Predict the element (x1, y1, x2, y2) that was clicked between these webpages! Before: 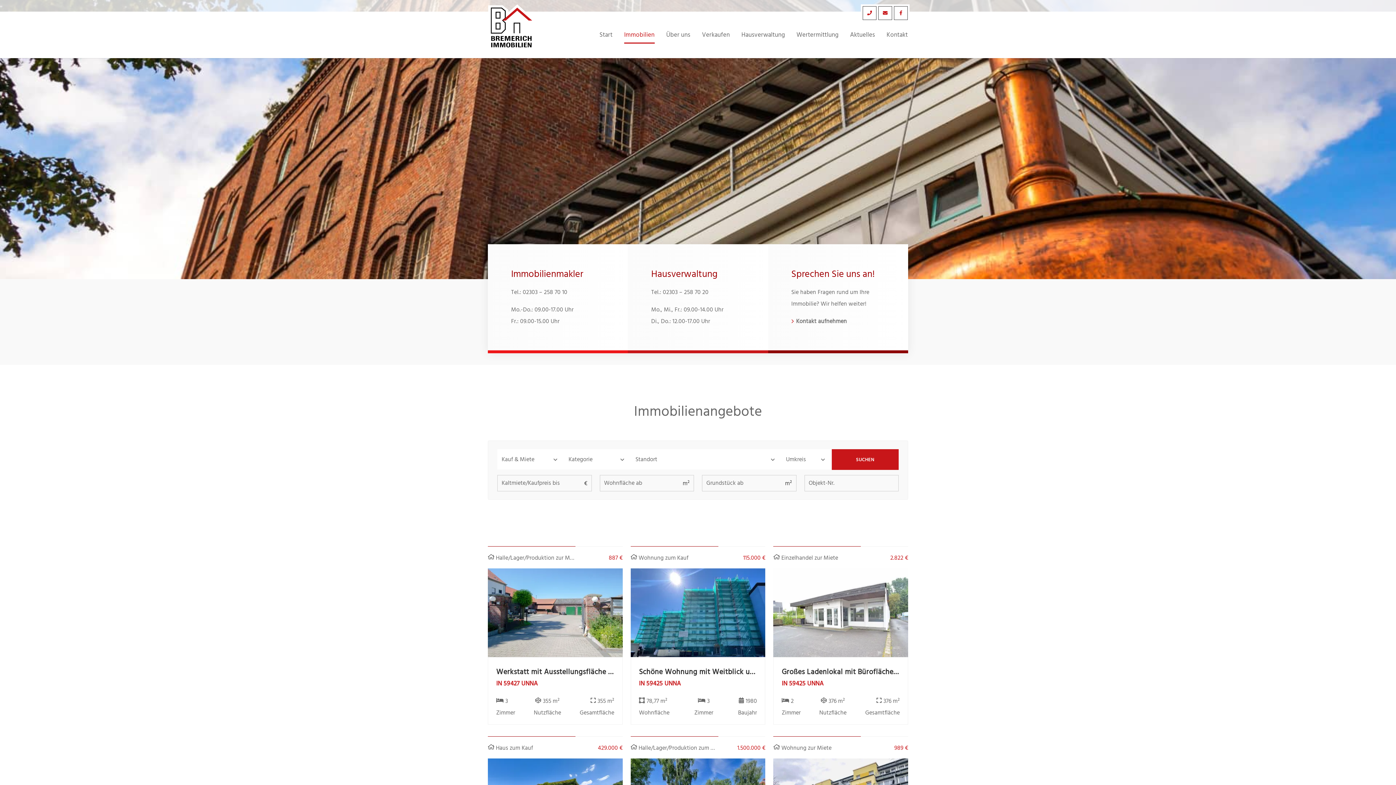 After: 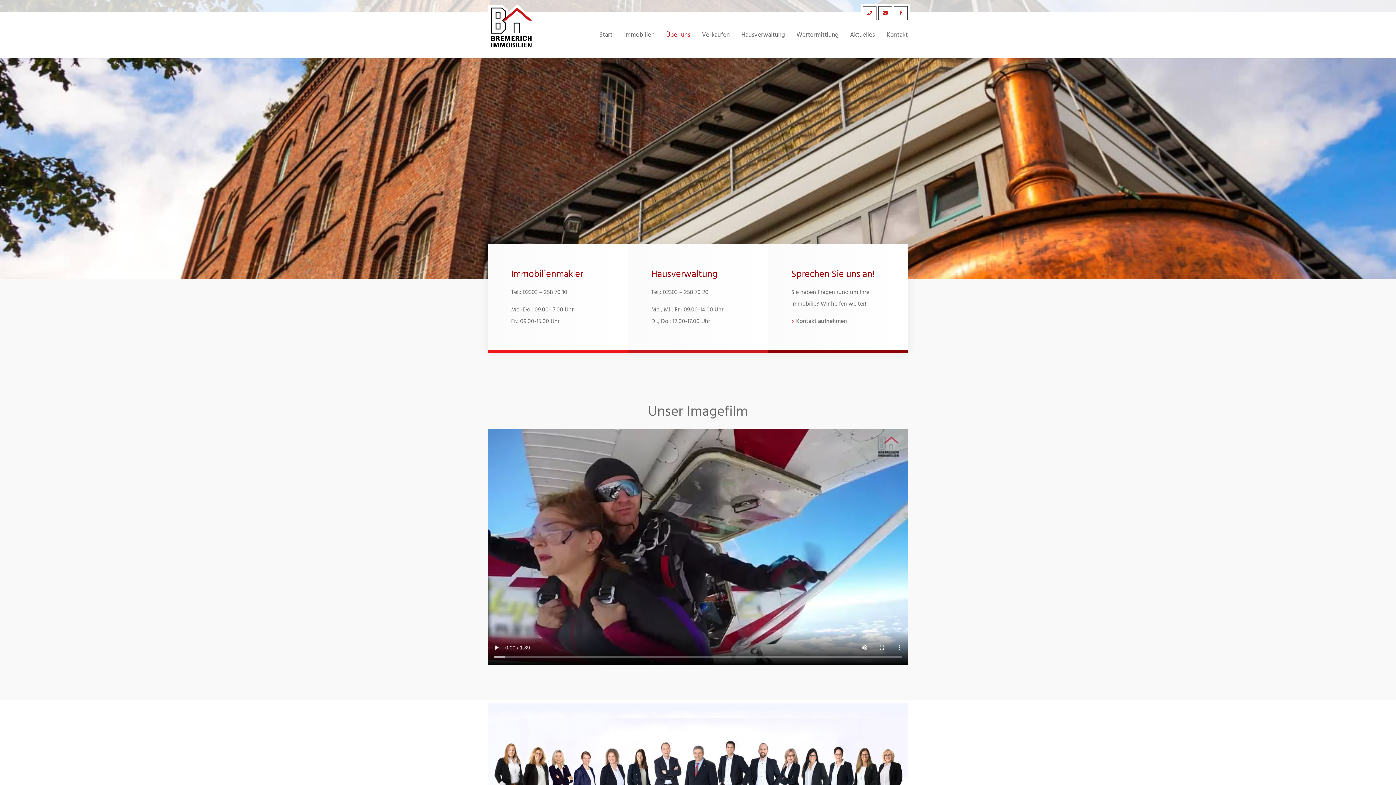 Action: bbox: (666, 26, 690, 43) label: Über uns